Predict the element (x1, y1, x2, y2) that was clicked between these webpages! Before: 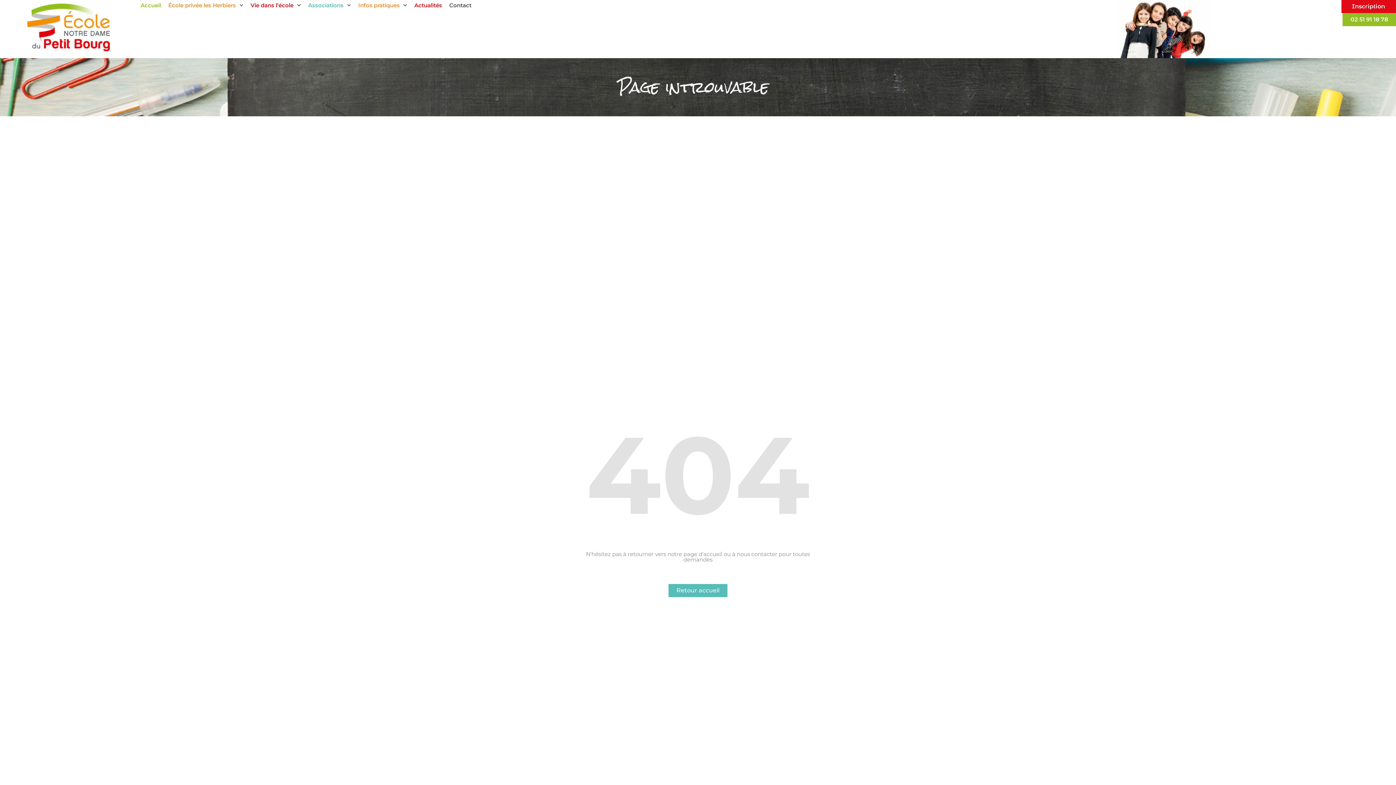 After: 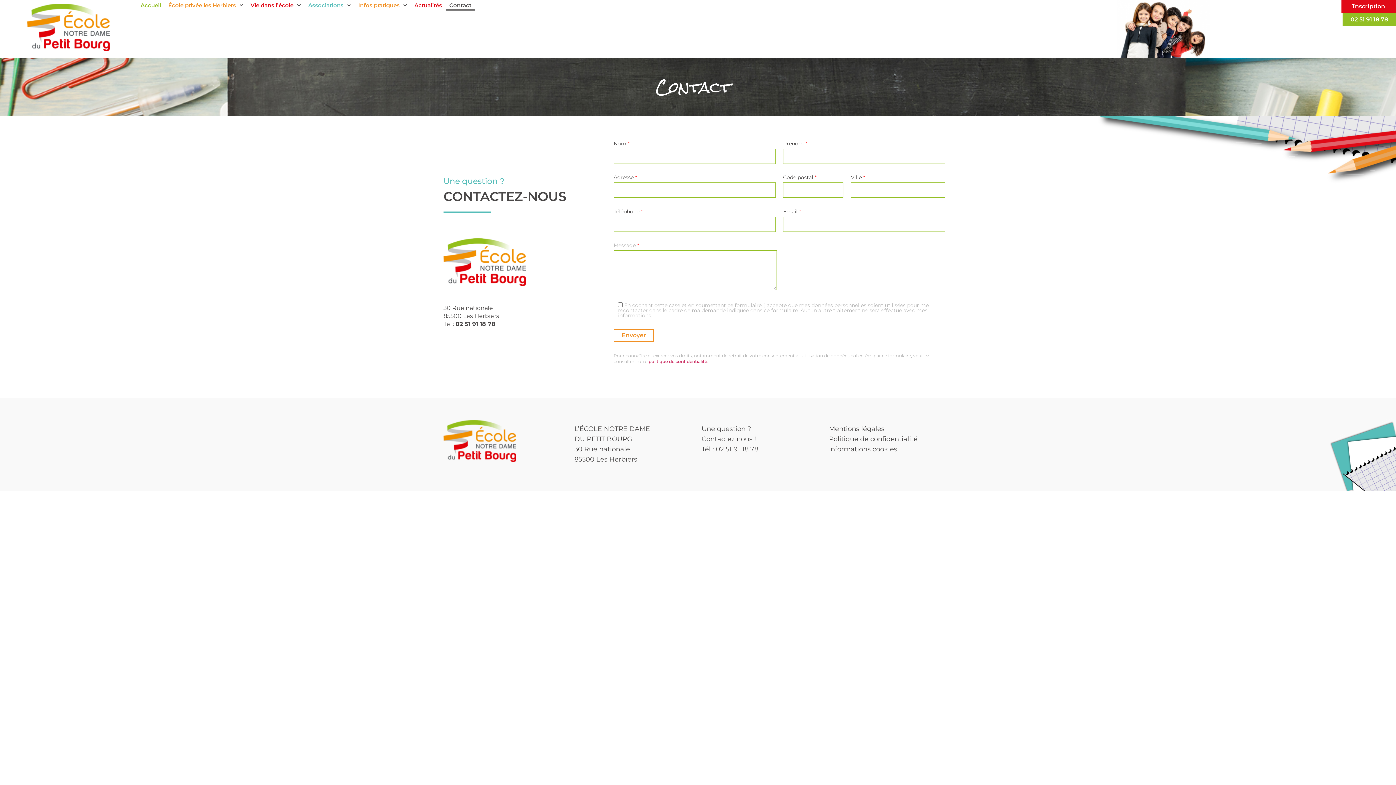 Action: label: Contact bbox: (445, 0, 475, 10)